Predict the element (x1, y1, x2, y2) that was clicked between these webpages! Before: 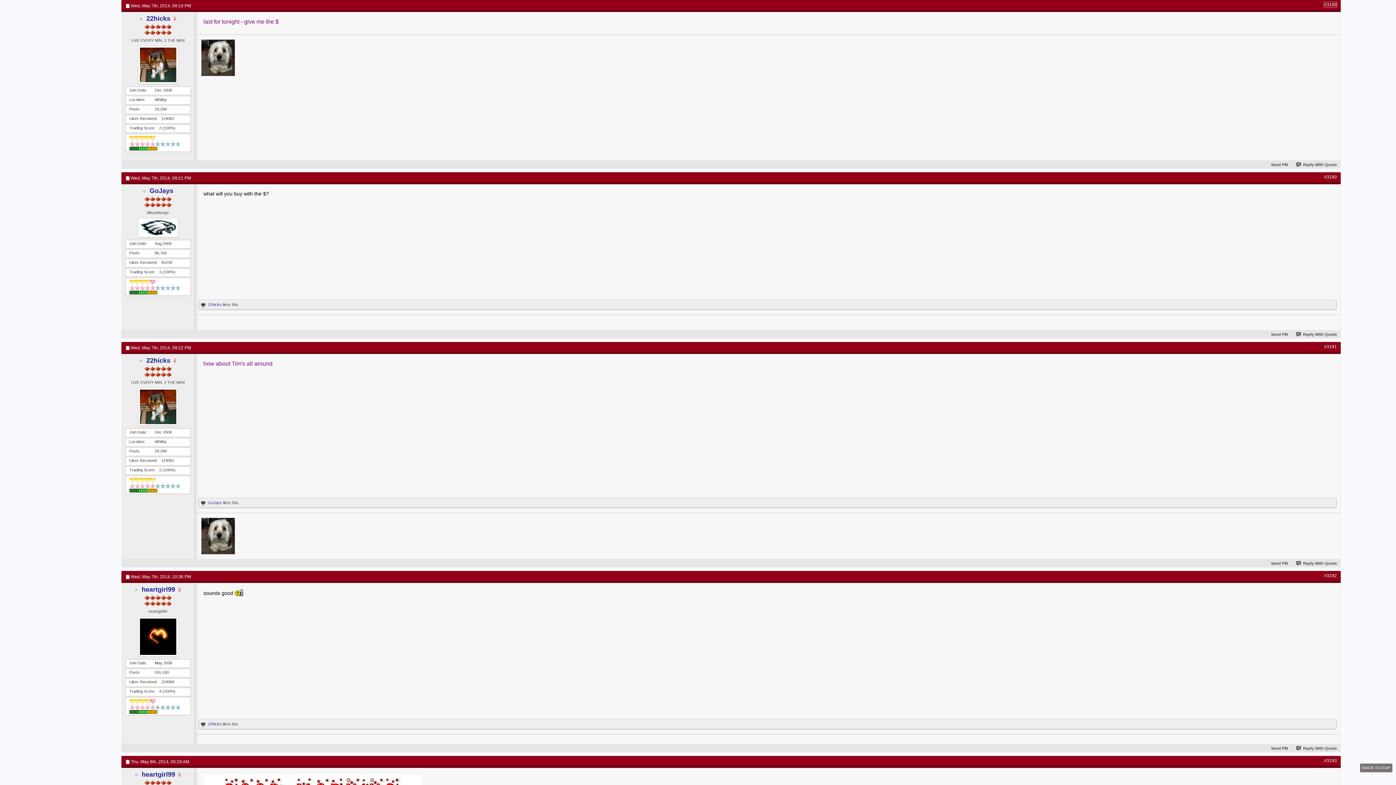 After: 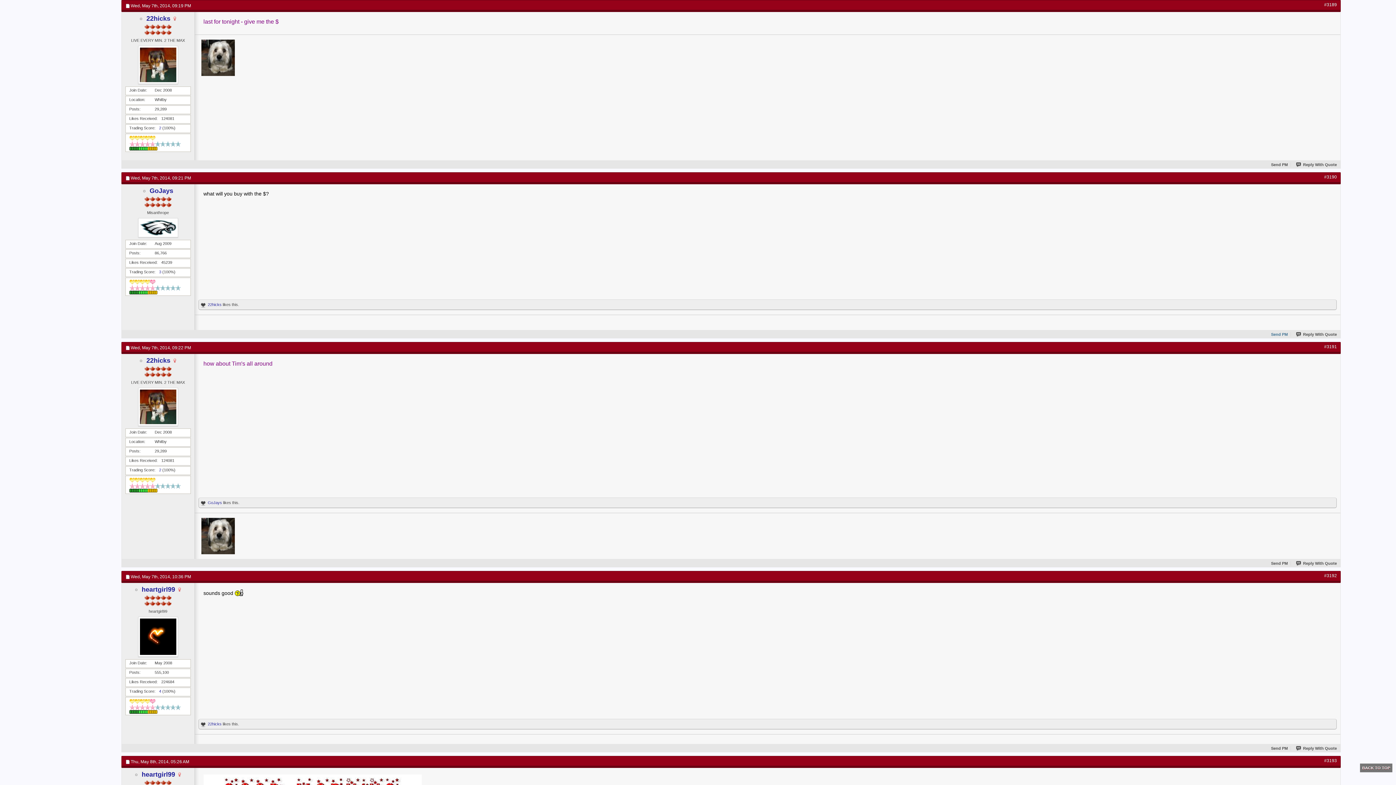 Action: label: Send PM bbox: (1263, 332, 1288, 336)